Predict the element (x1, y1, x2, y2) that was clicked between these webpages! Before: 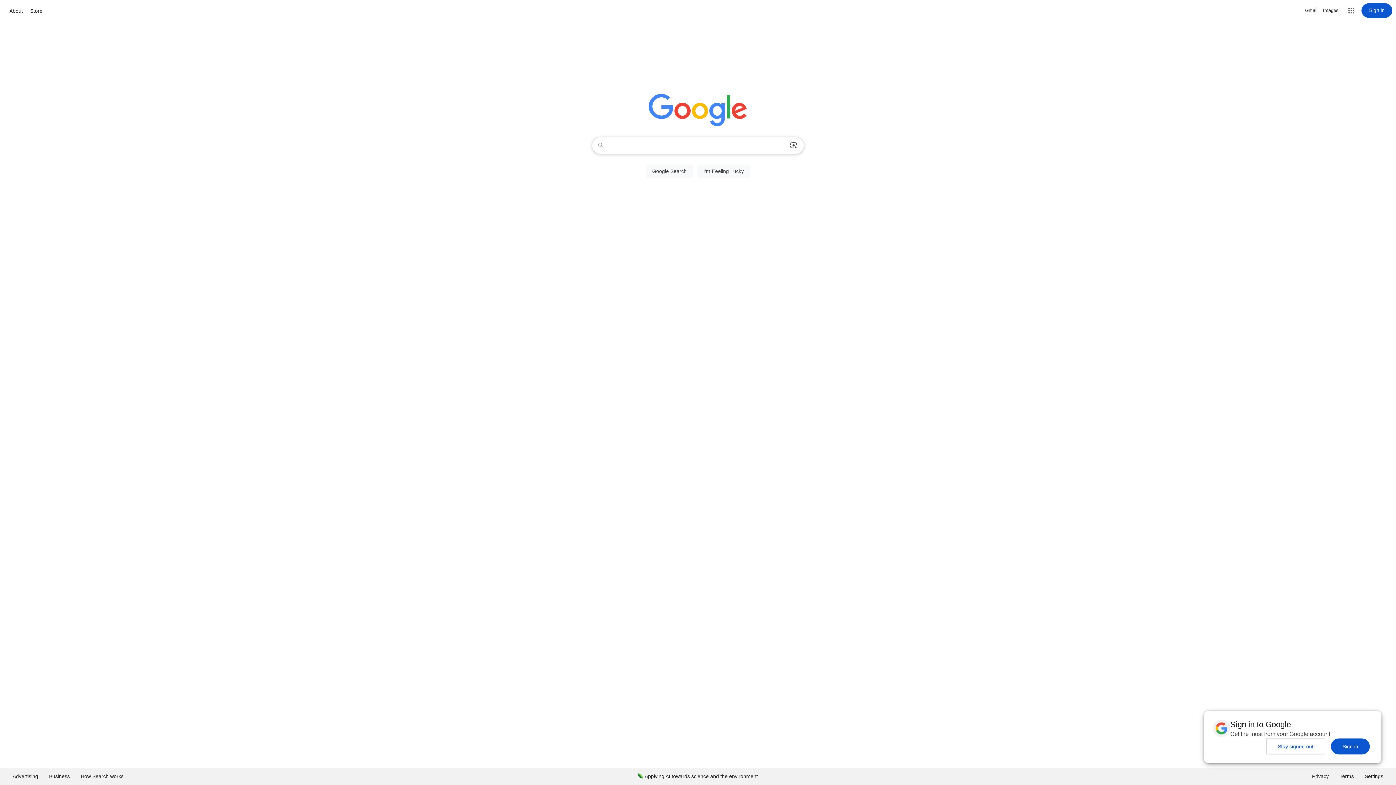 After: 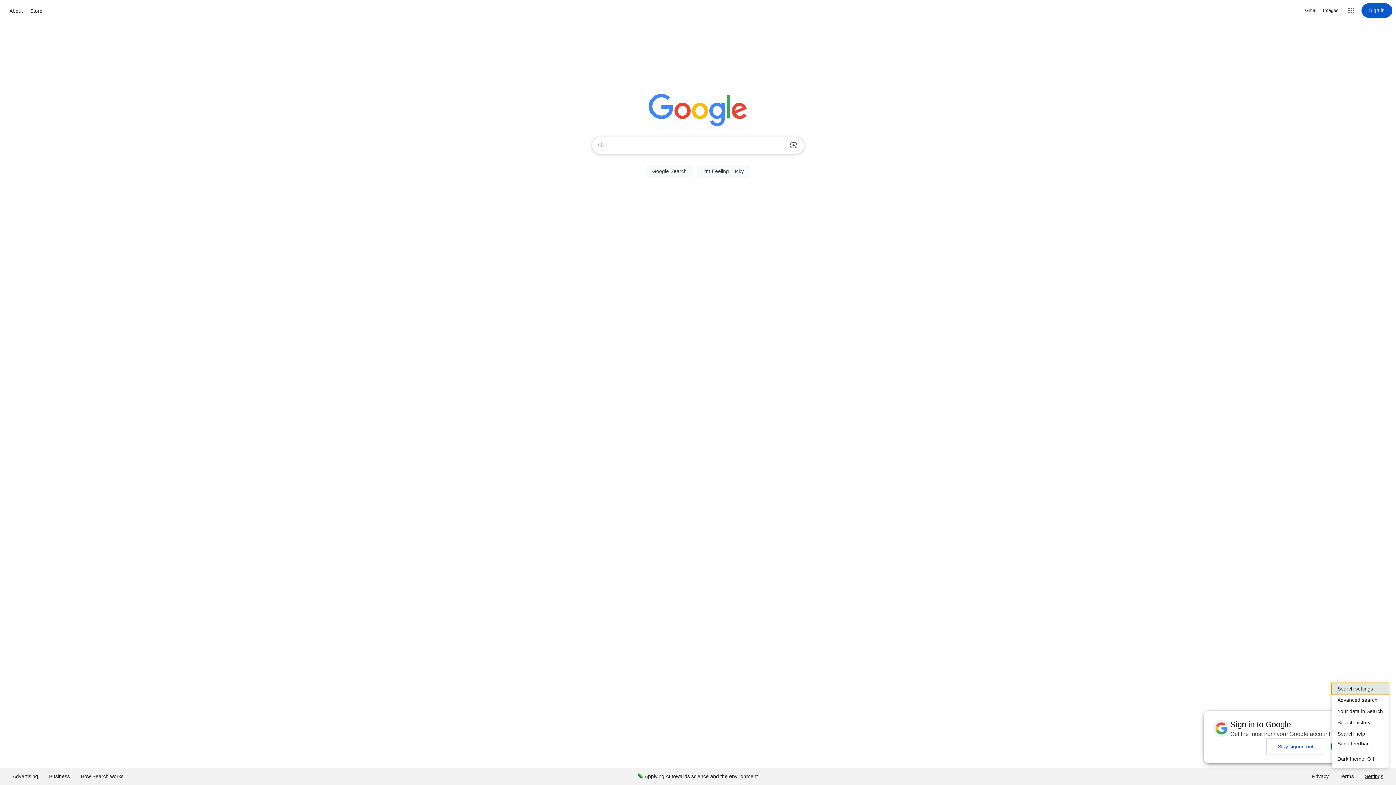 Action: label: Settings bbox: (1359, 768, 1389, 785)